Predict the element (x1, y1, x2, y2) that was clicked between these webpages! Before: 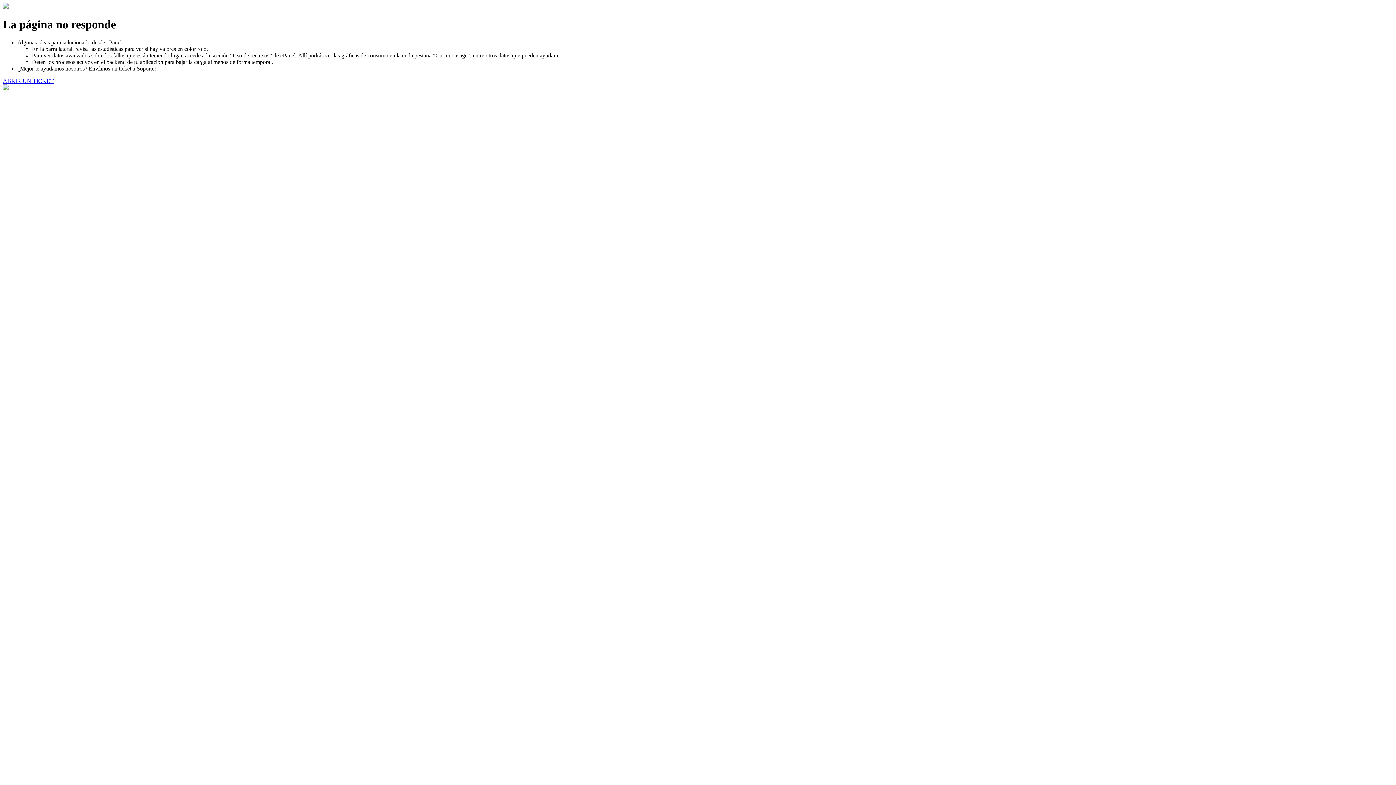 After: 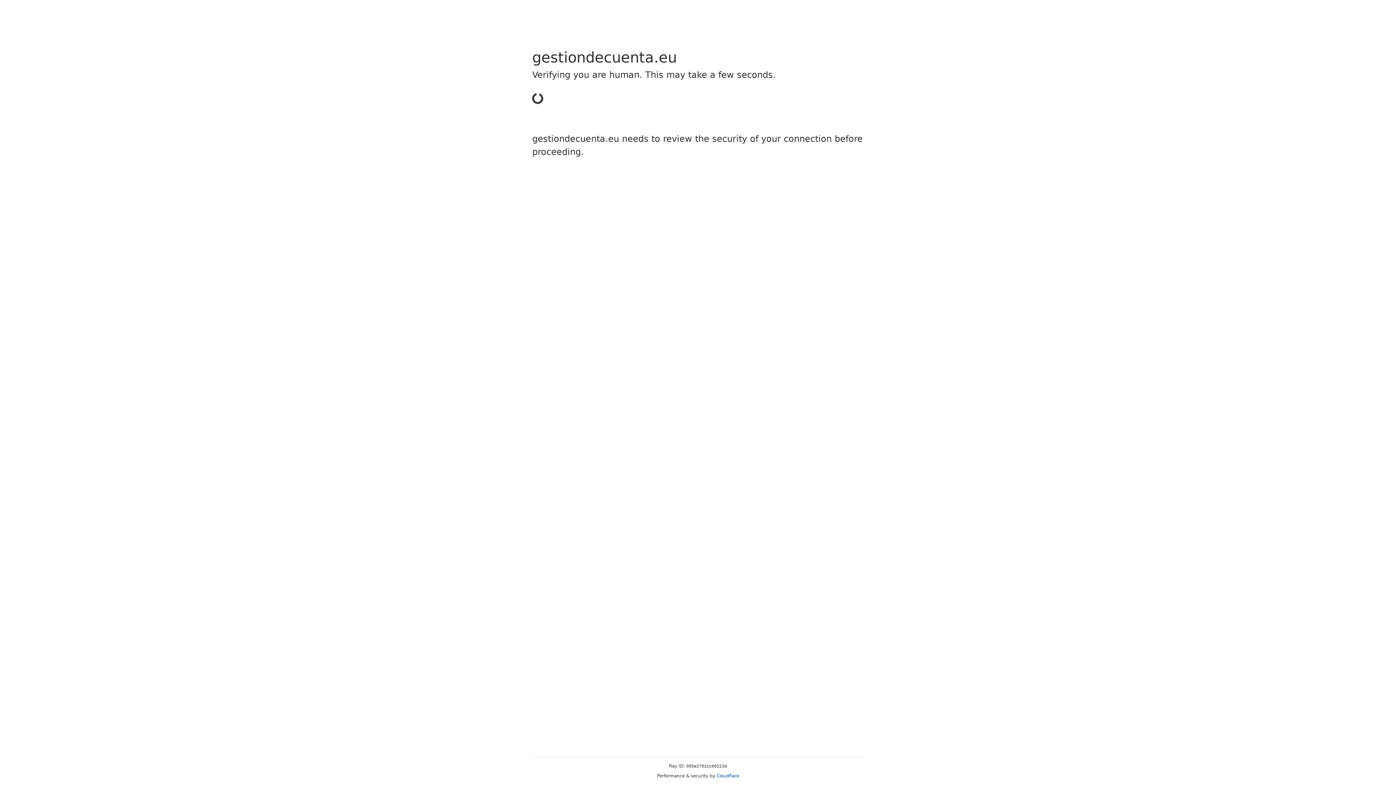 Action: bbox: (2, 77, 53, 83) label: ABRIR UN TICKET